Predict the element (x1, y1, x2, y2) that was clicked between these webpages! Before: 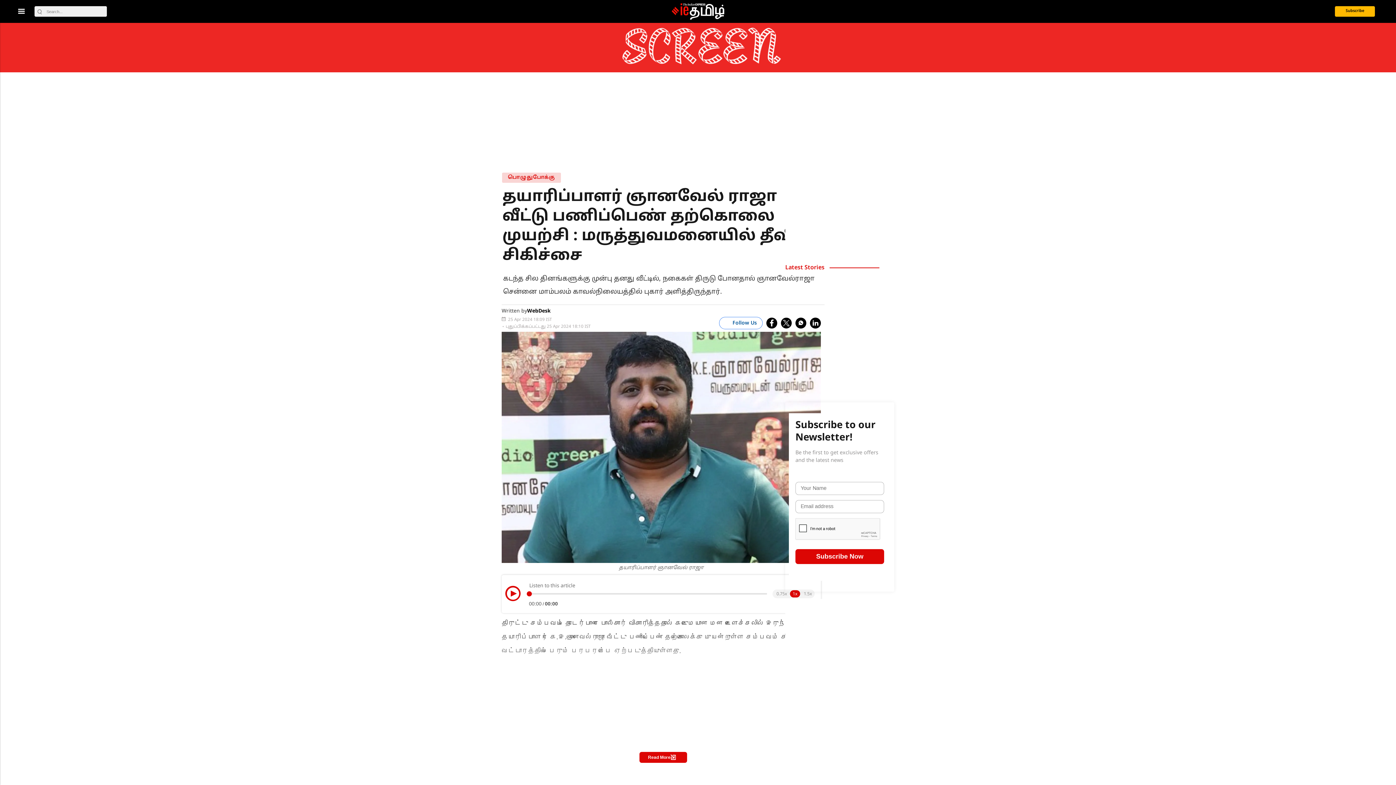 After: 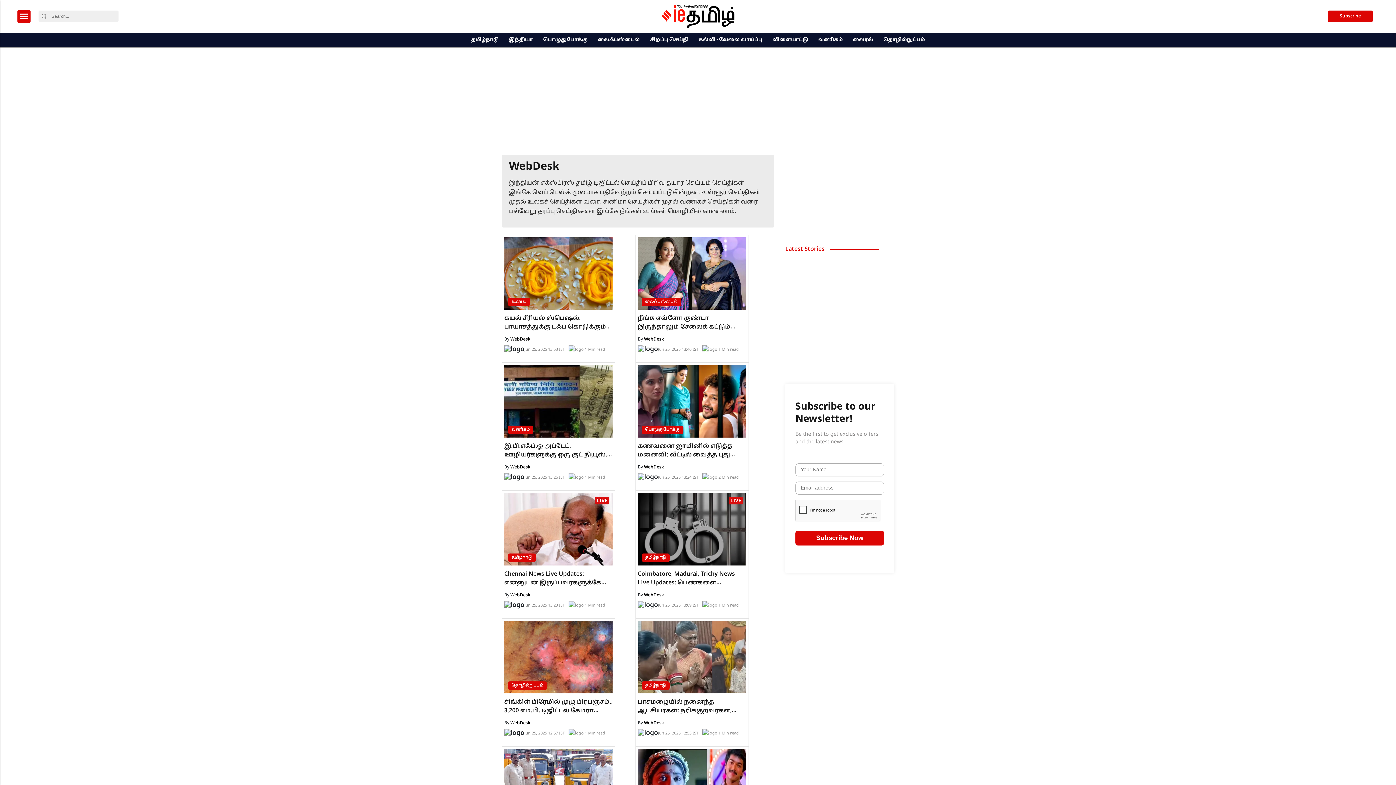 Action: bbox: (527, 308, 550, 314) label: WebDesk